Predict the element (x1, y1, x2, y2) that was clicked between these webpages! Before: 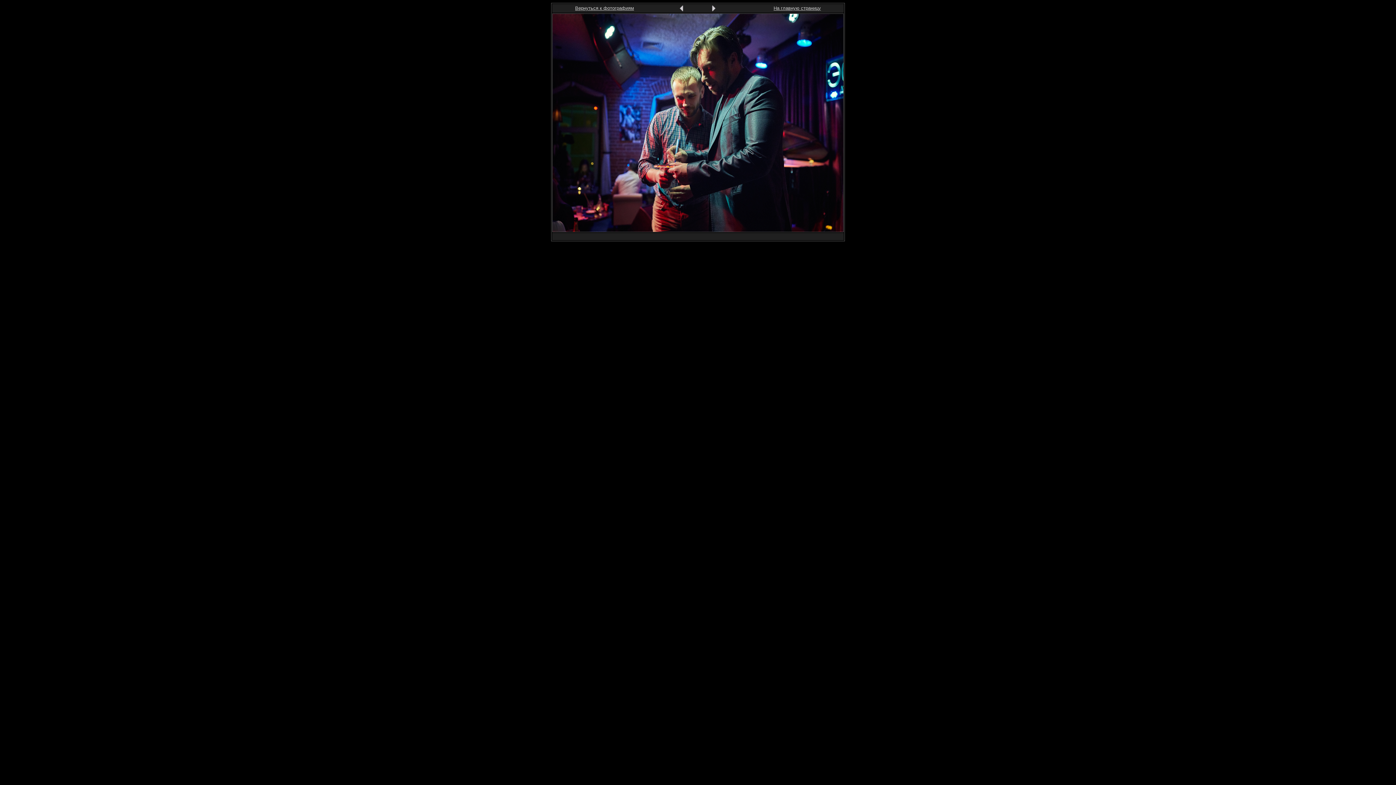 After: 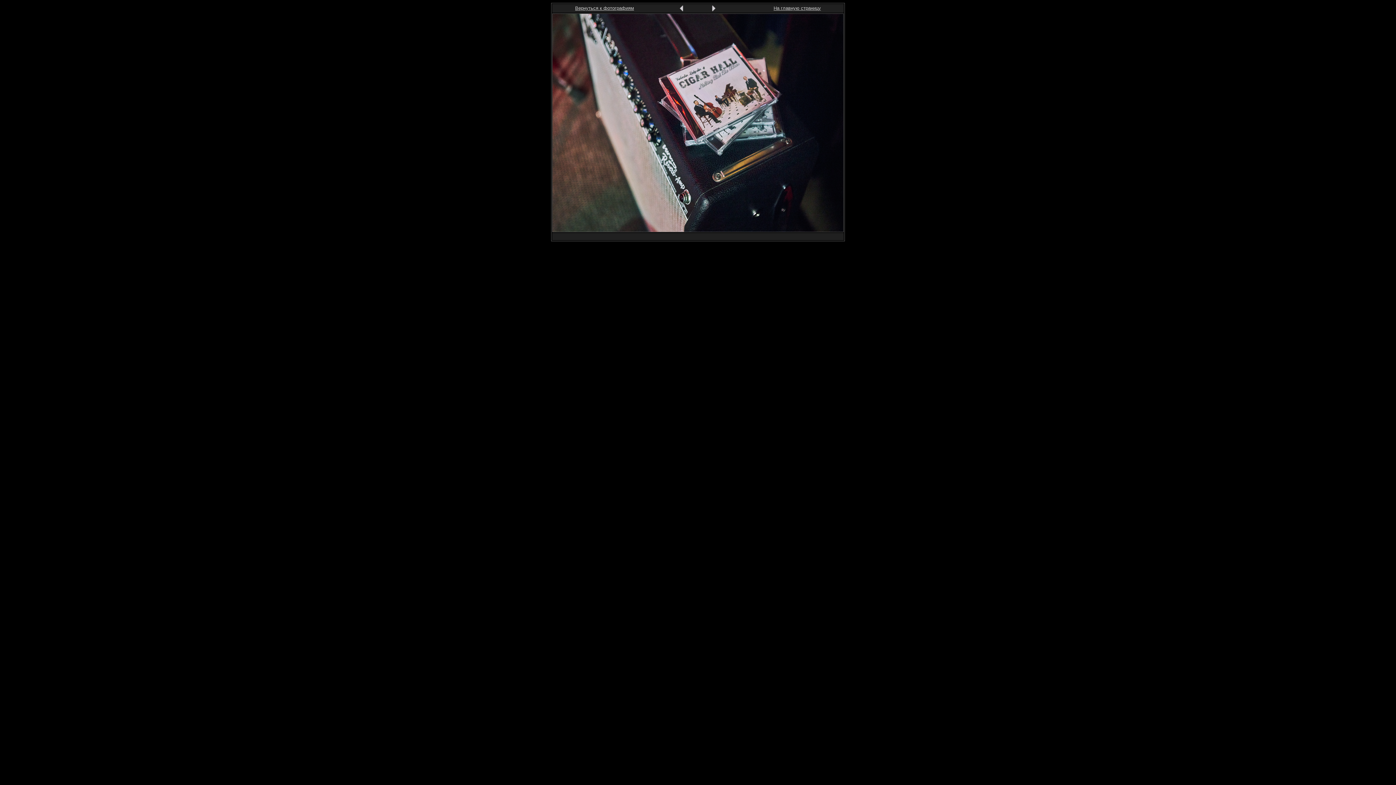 Action: bbox: (711, 6, 716, 13)